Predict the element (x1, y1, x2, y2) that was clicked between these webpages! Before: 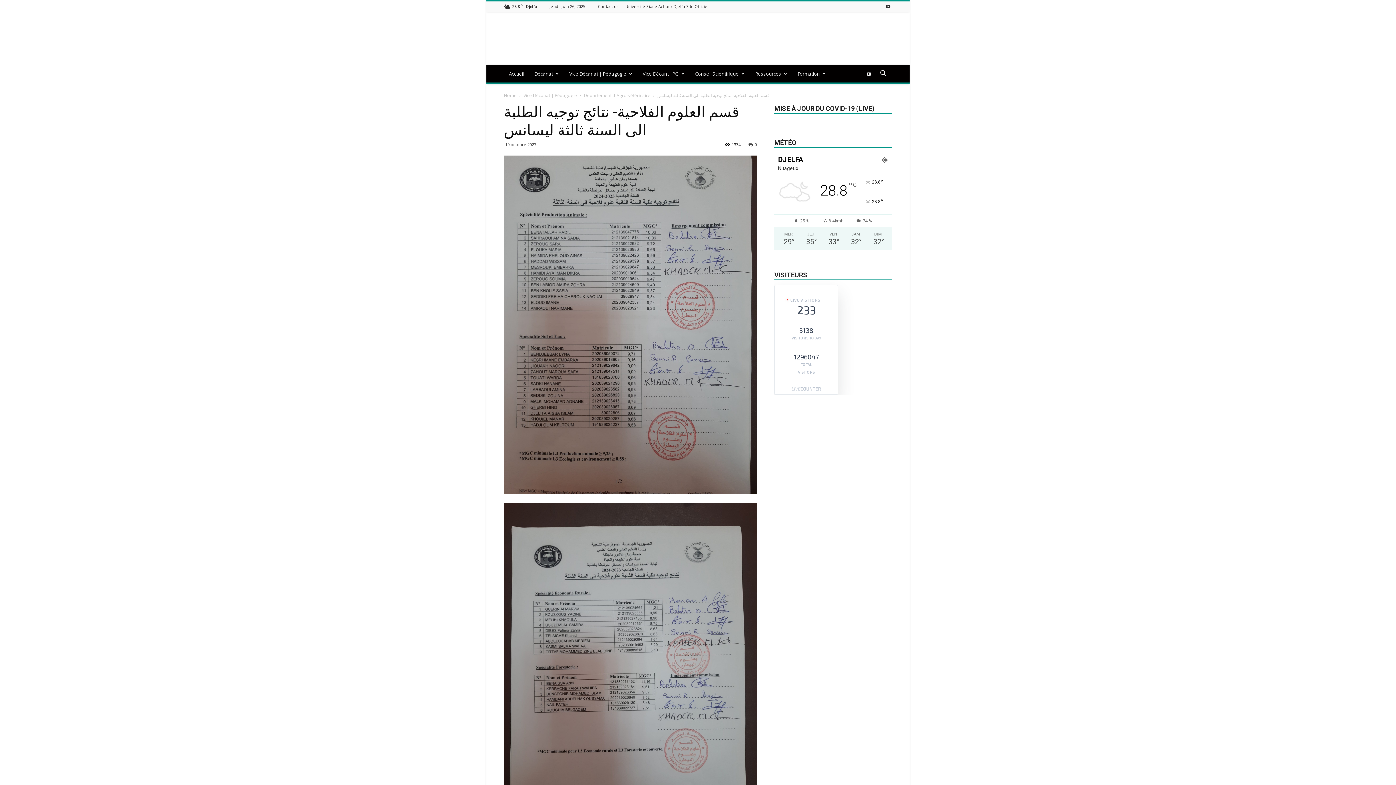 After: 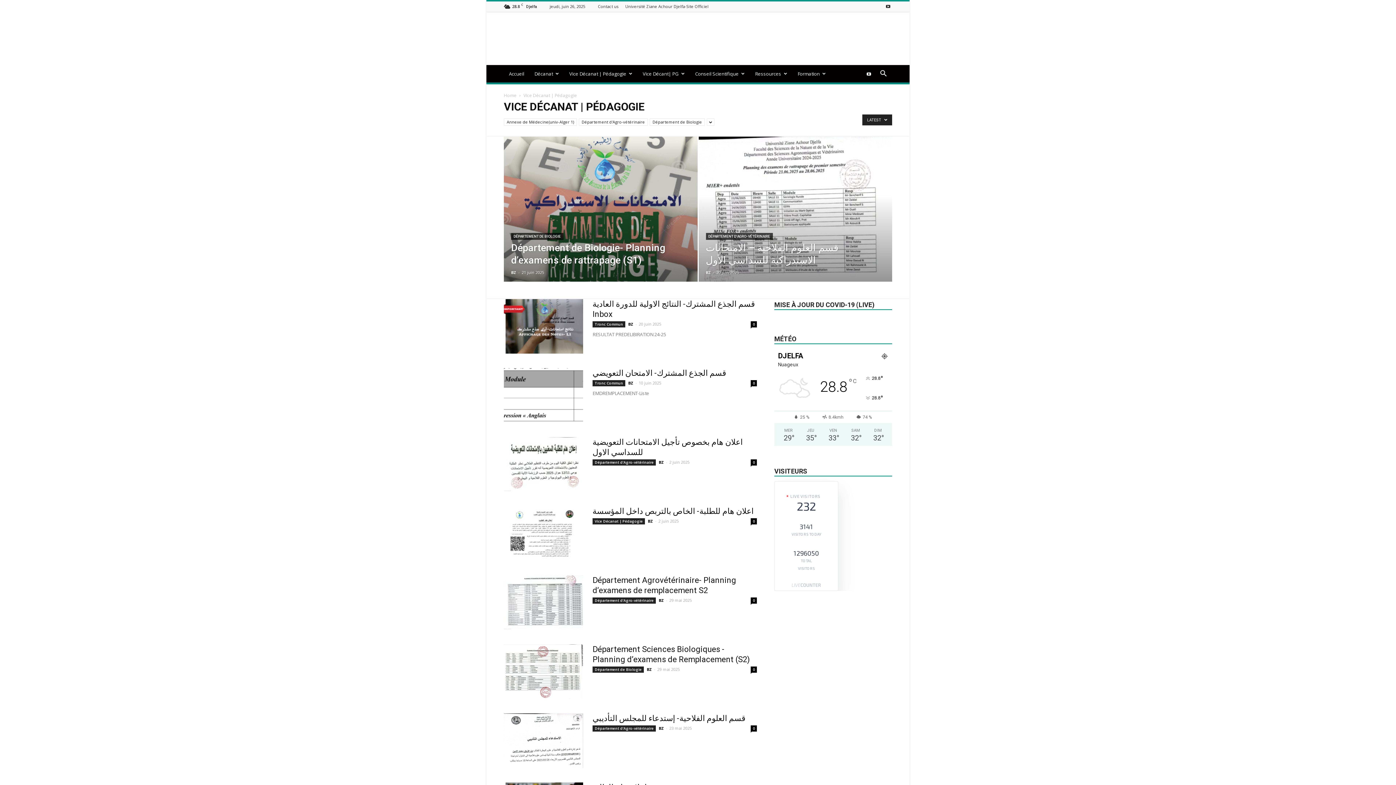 Action: bbox: (523, 92, 577, 98) label: Vice Décanat | Pédagogie